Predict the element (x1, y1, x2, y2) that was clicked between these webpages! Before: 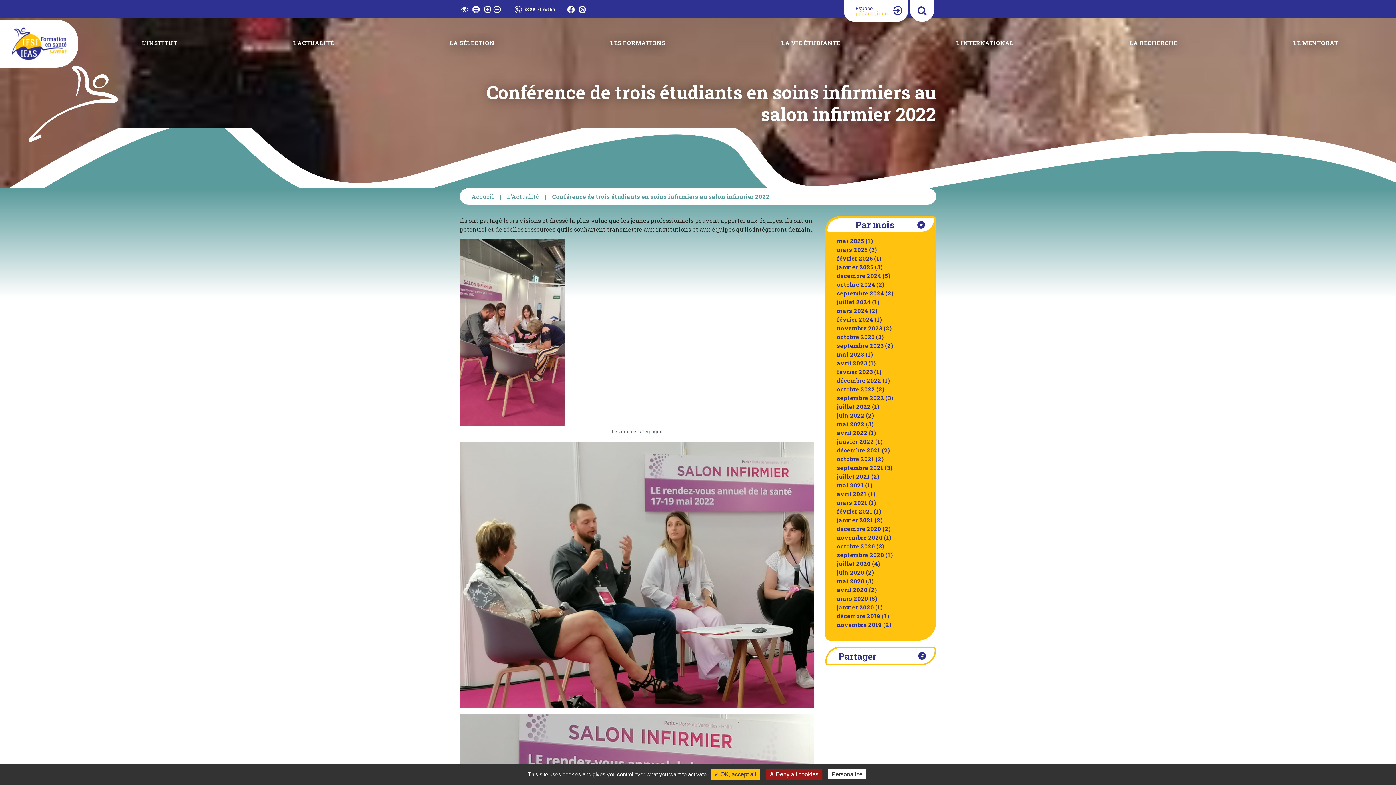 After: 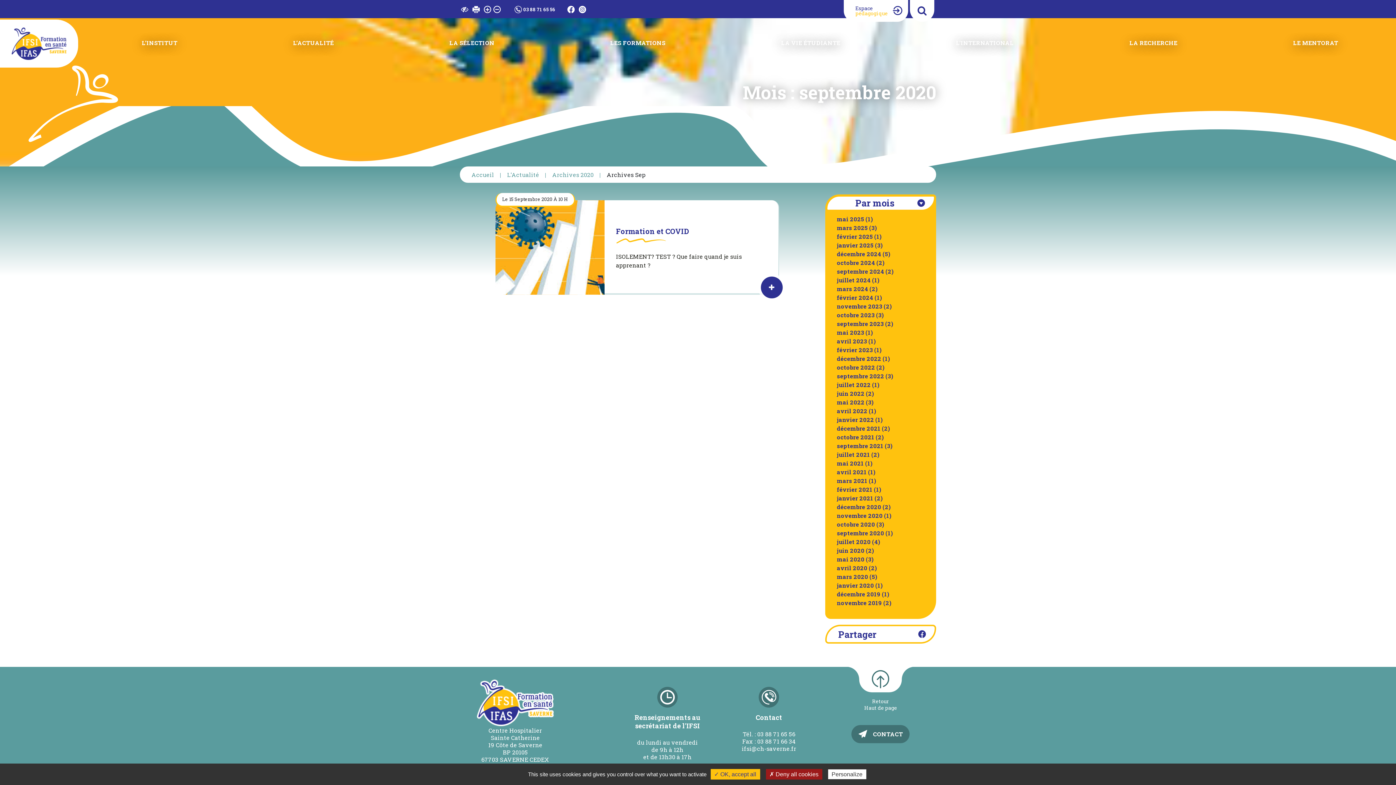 Action: label: septembre 2020 bbox: (825, 548, 884, 561)